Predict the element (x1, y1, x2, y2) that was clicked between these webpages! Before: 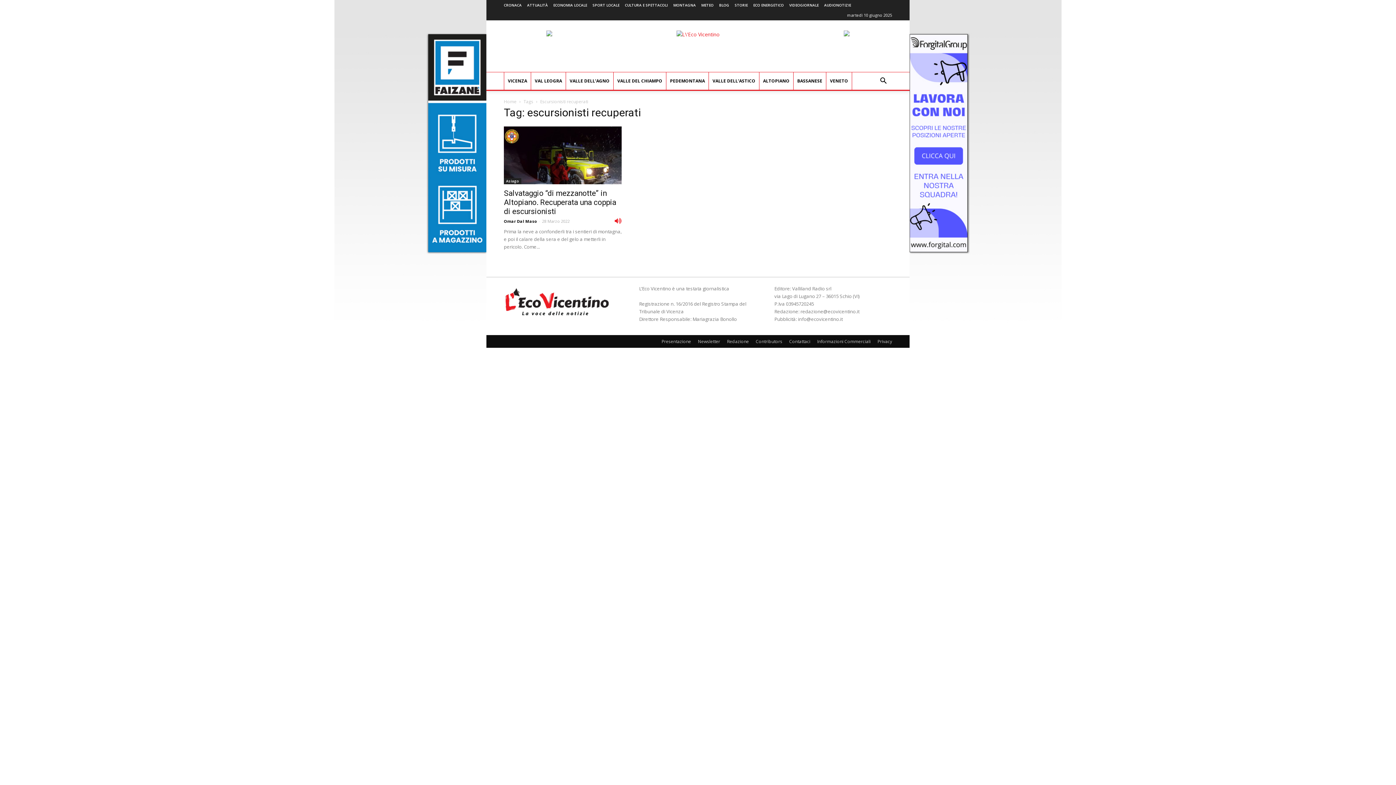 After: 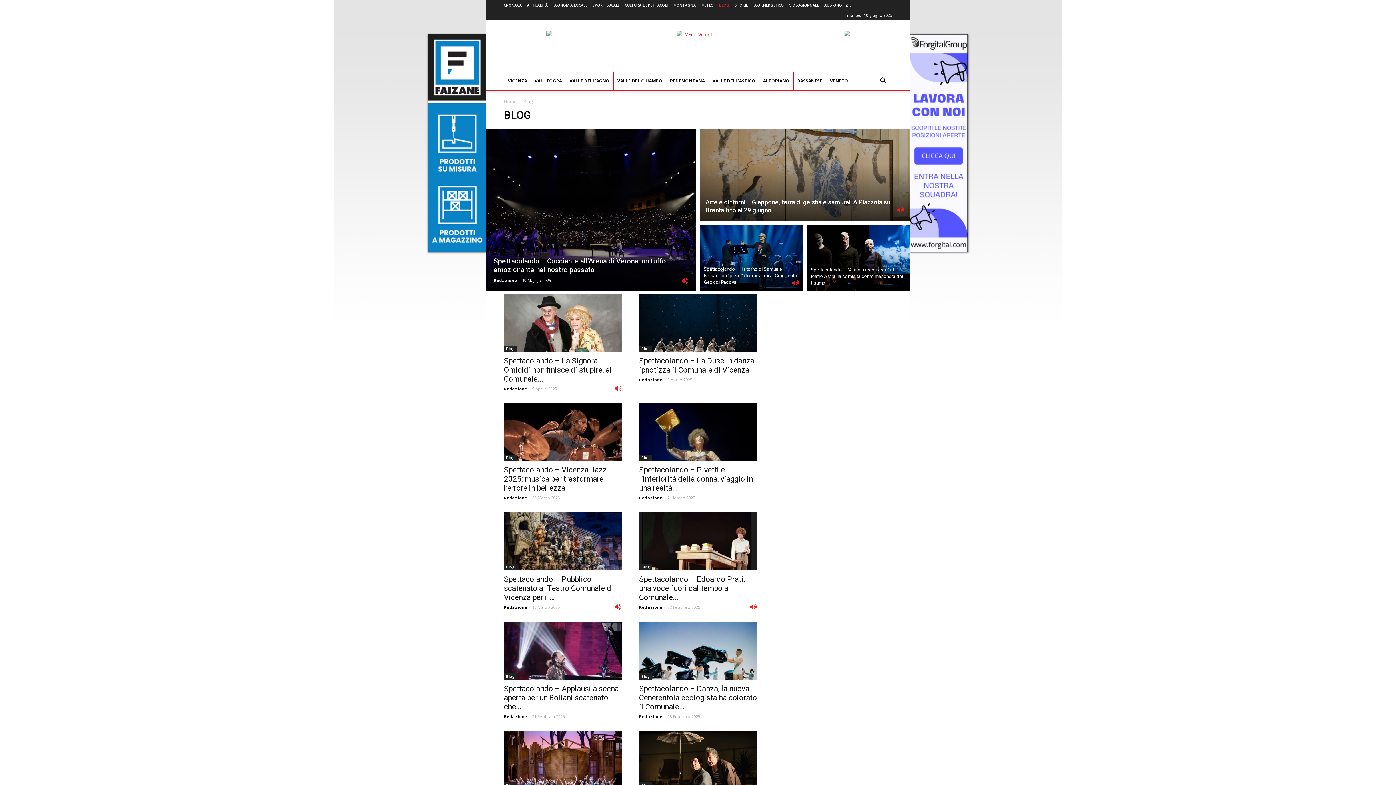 Action: bbox: (719, 2, 729, 7) label: BLOG